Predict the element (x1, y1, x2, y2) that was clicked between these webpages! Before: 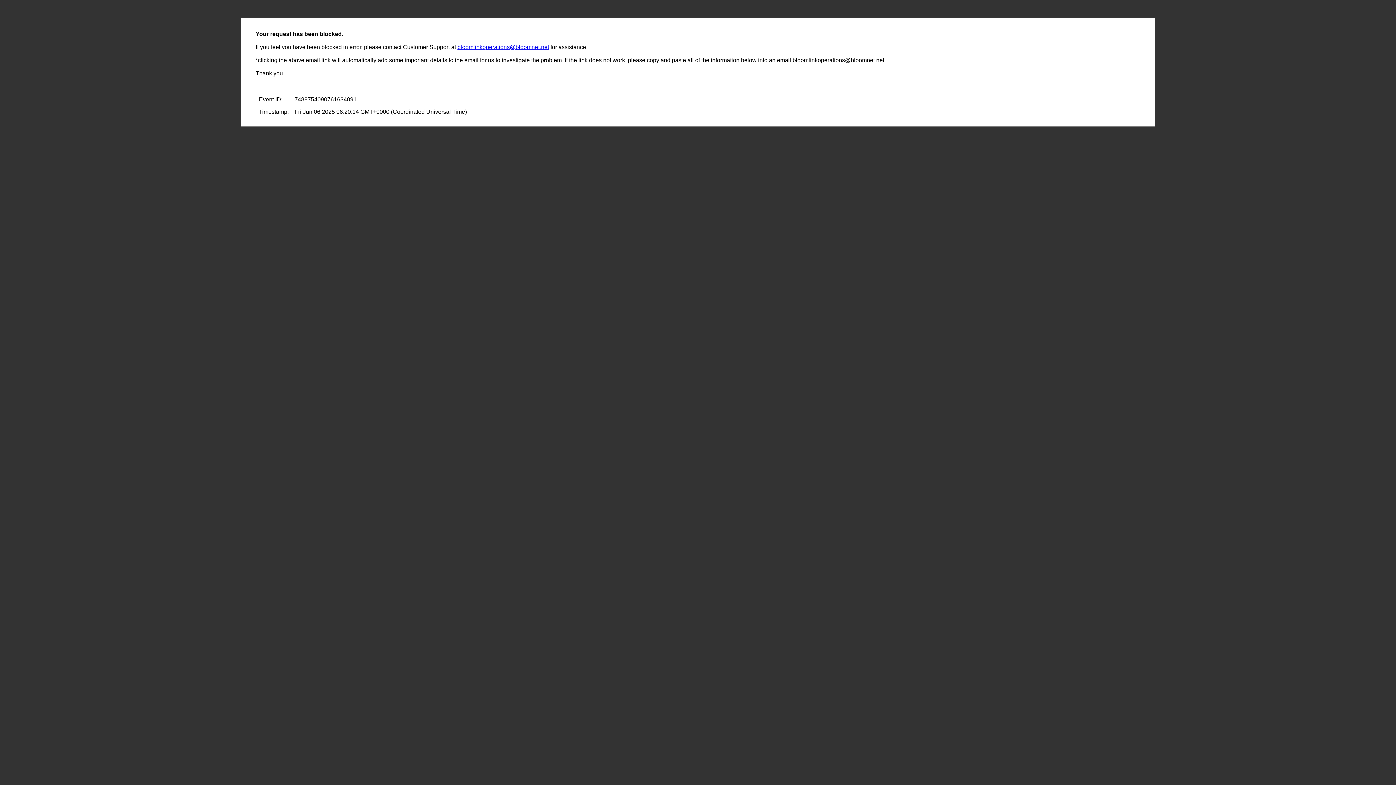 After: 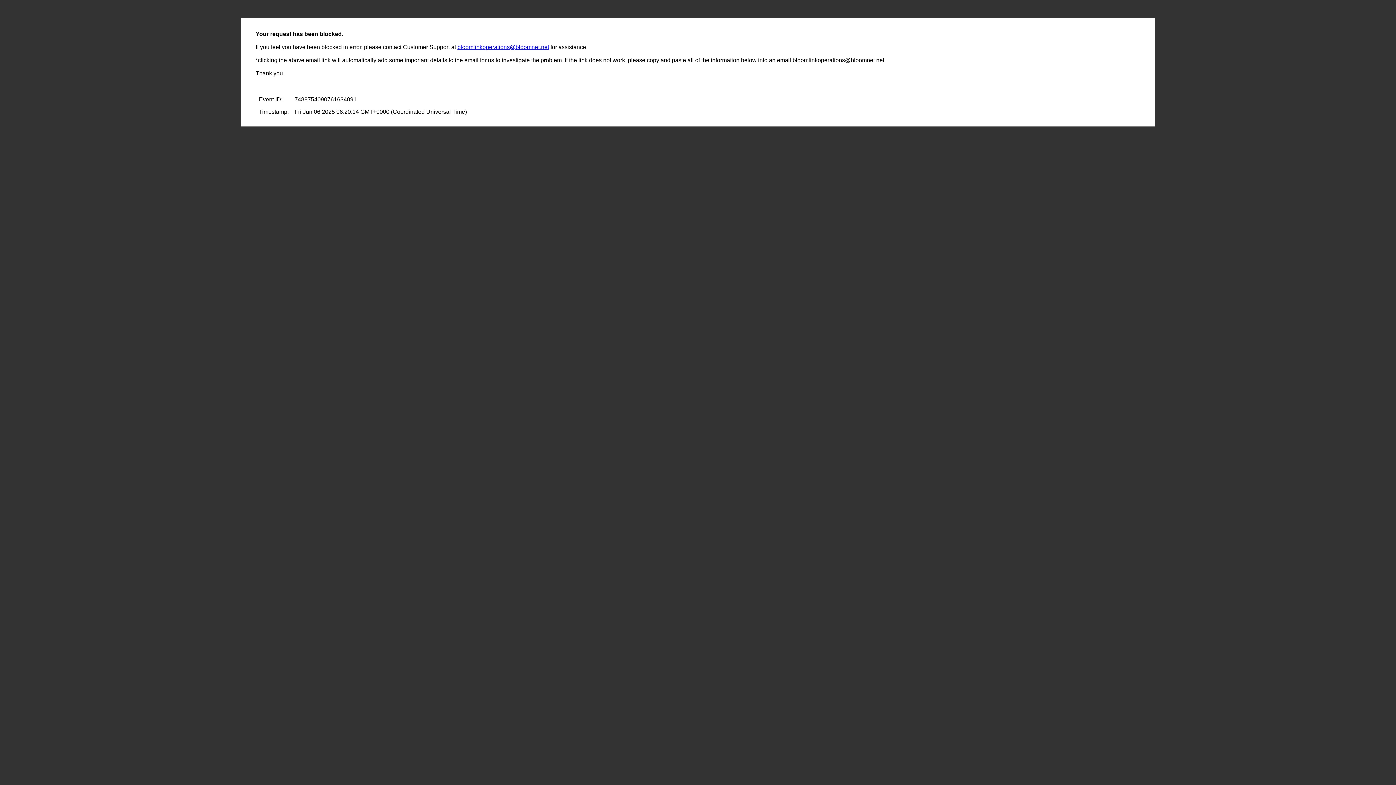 Action: bbox: (457, 44, 549, 50) label: bloomlinkoperations@bloomnet.net